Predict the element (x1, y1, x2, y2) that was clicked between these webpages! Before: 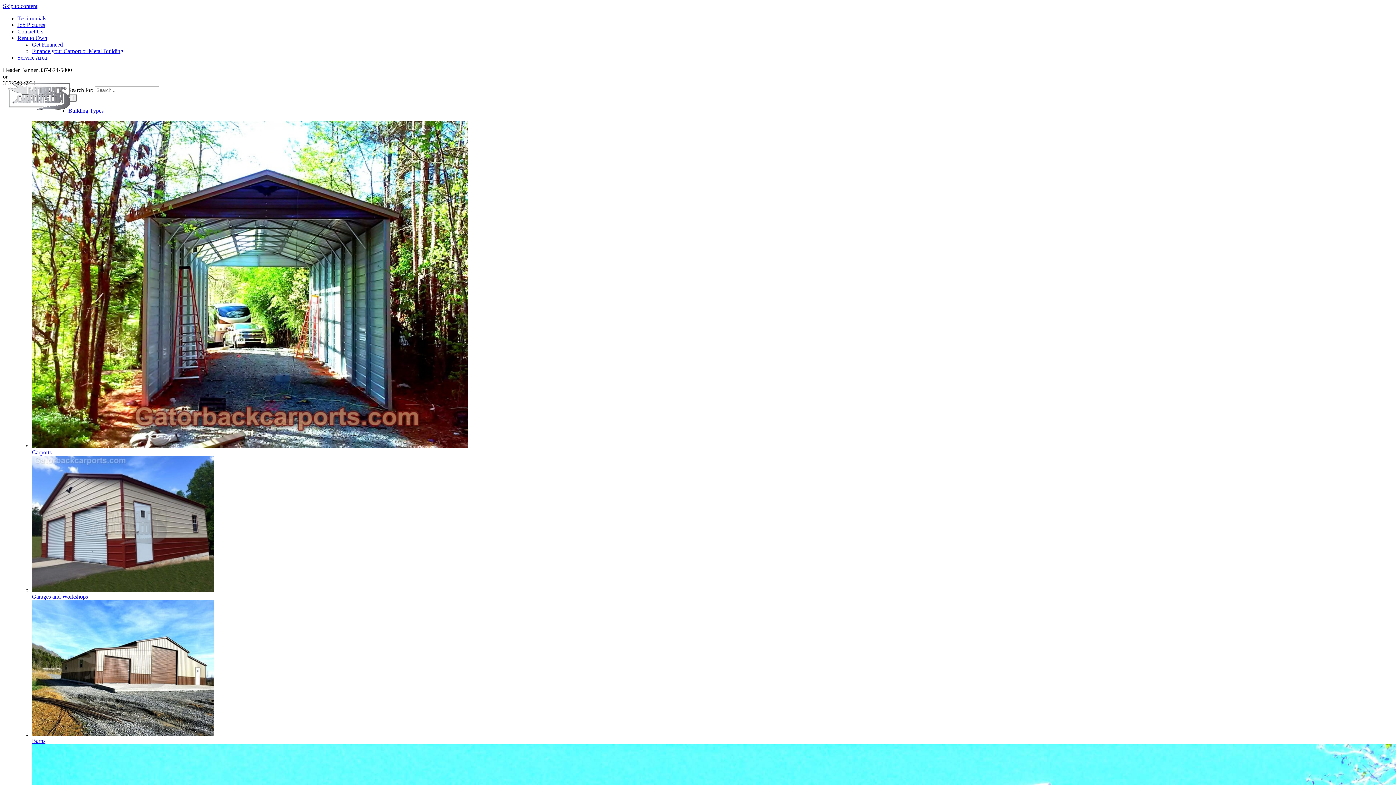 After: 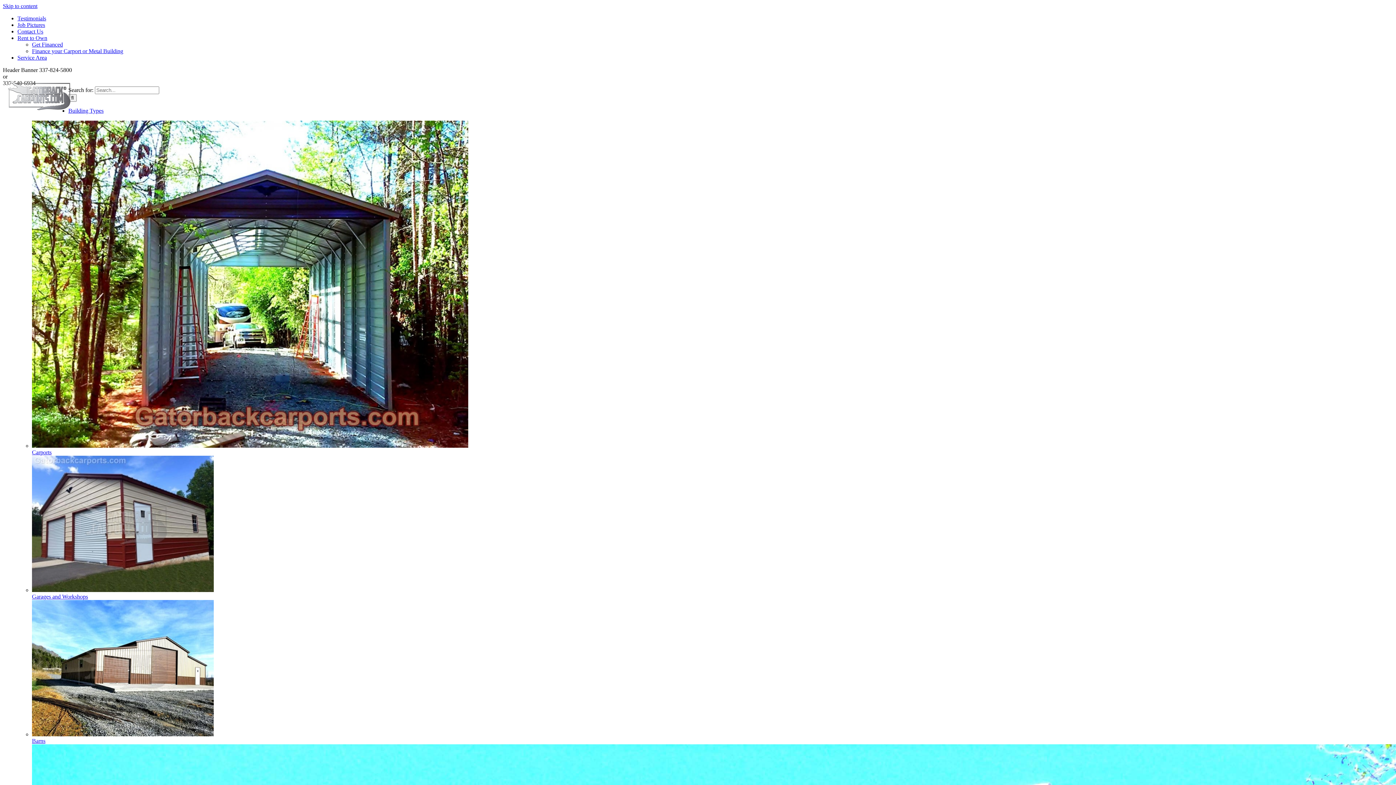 Action: label: Testimonials bbox: (17, 15, 46, 21)